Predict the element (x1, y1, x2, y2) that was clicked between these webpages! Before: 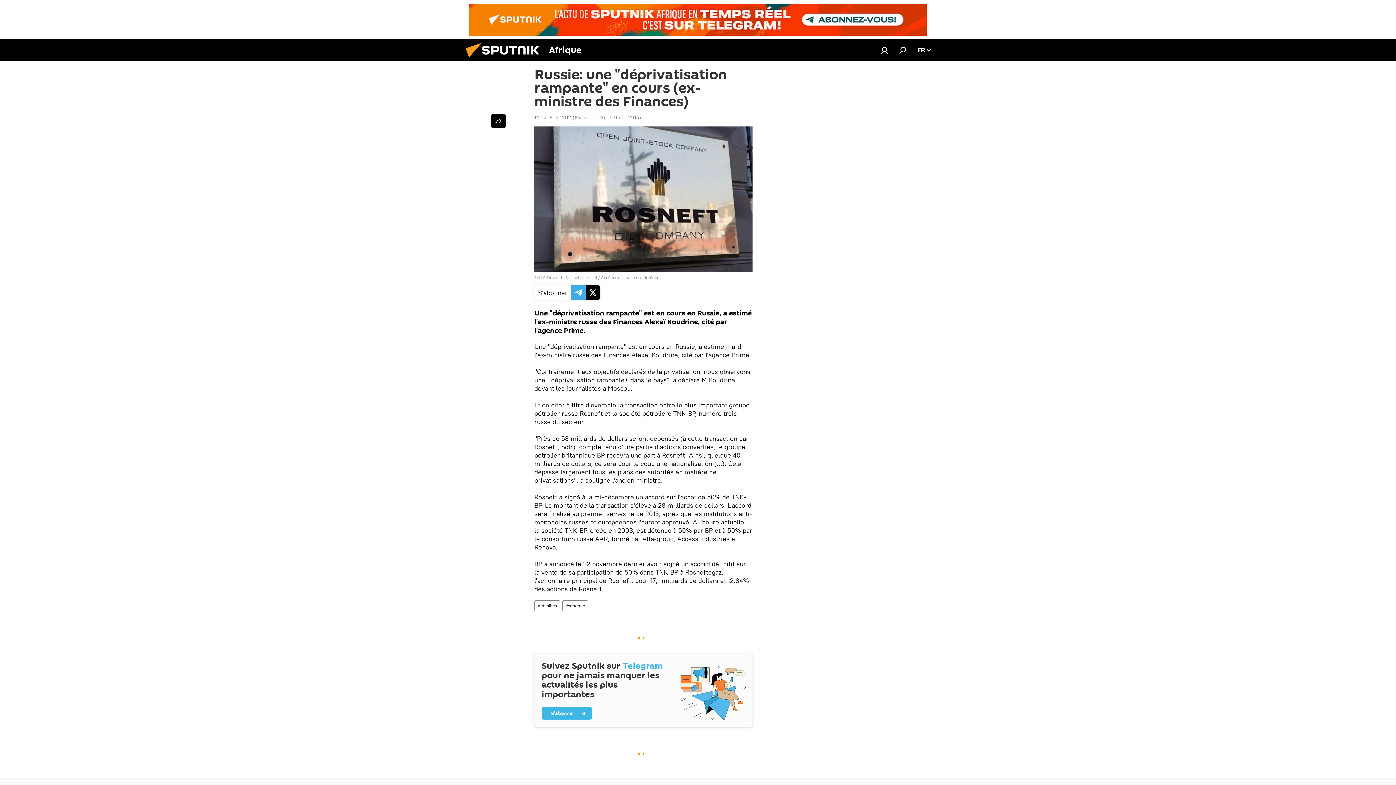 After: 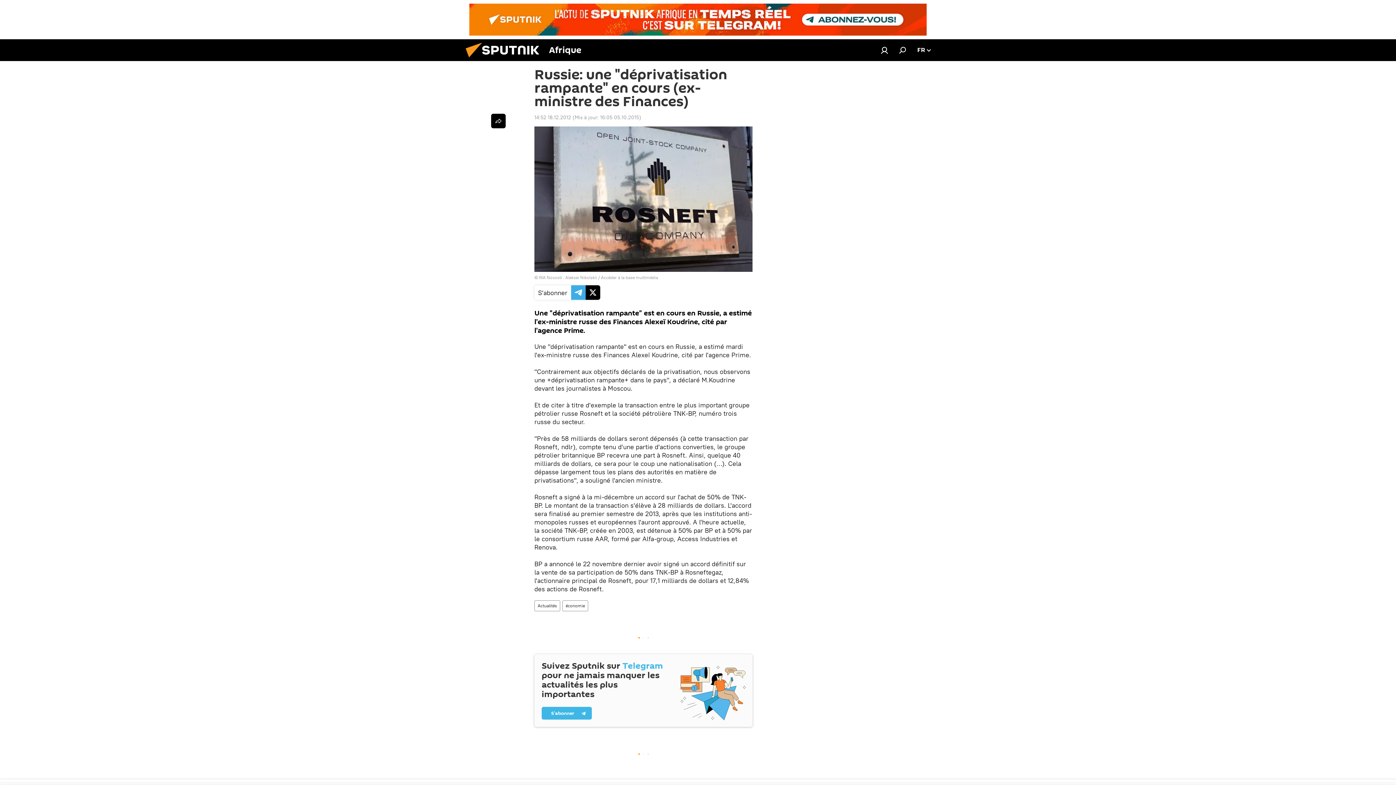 Action: bbox: (469, 3, 926, 35)